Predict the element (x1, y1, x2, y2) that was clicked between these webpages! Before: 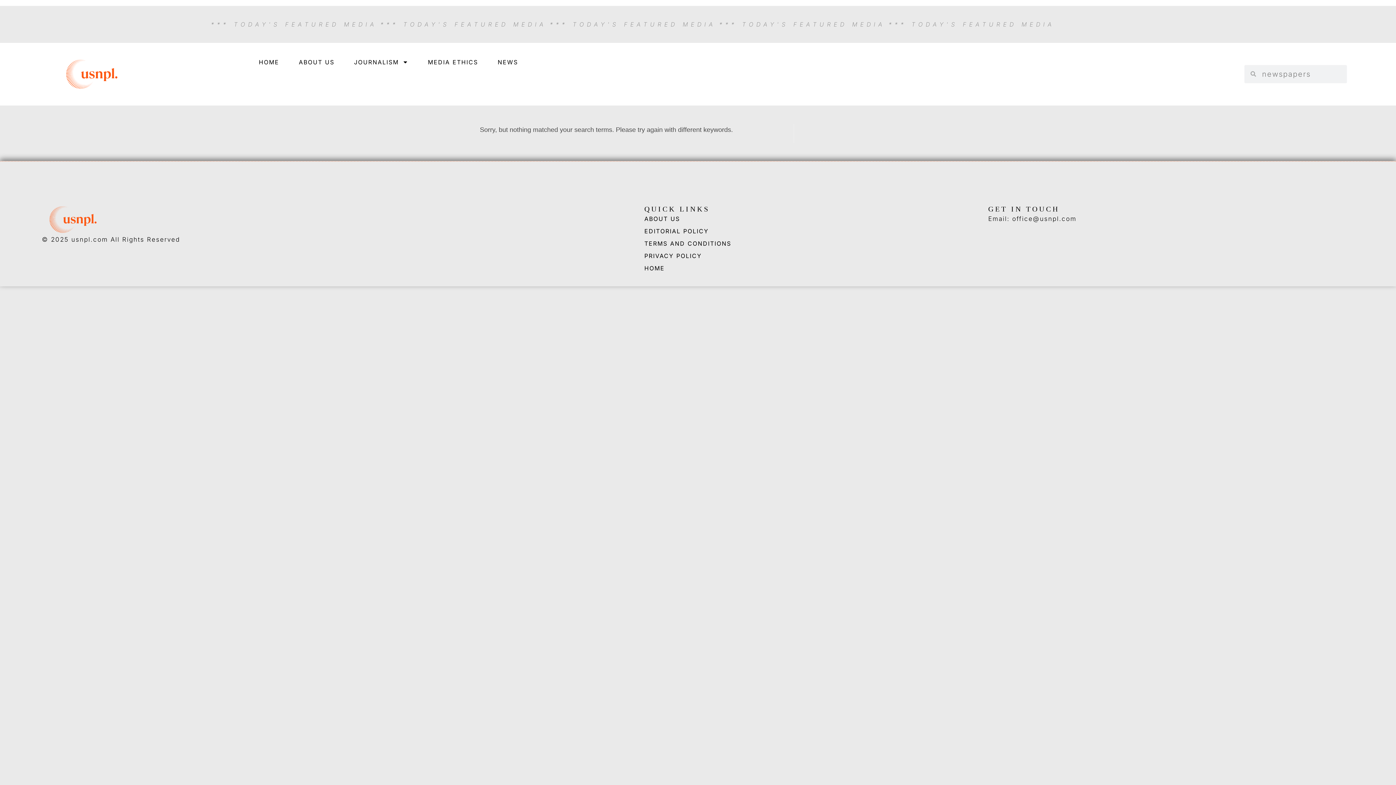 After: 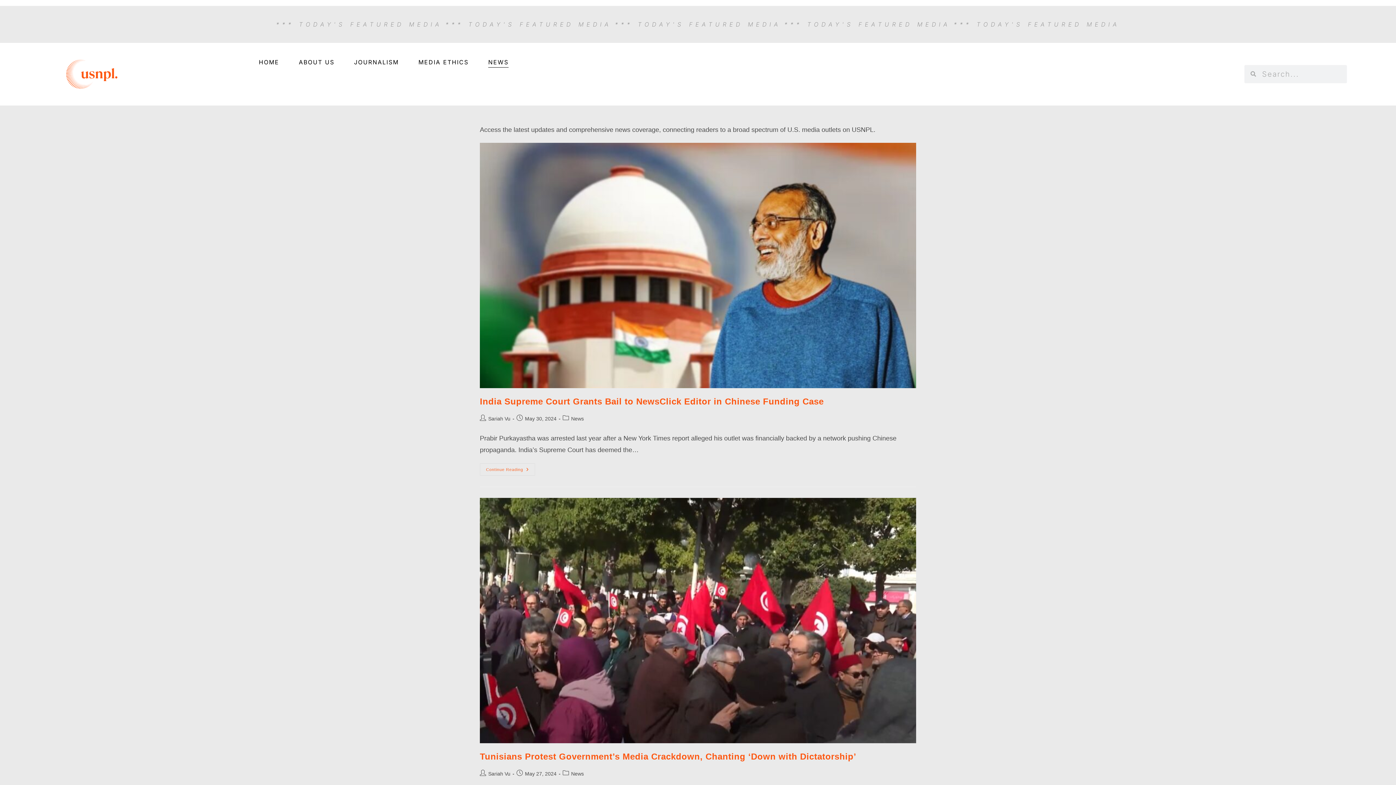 Action: label: NEWS bbox: (497, 56, 518, 67)